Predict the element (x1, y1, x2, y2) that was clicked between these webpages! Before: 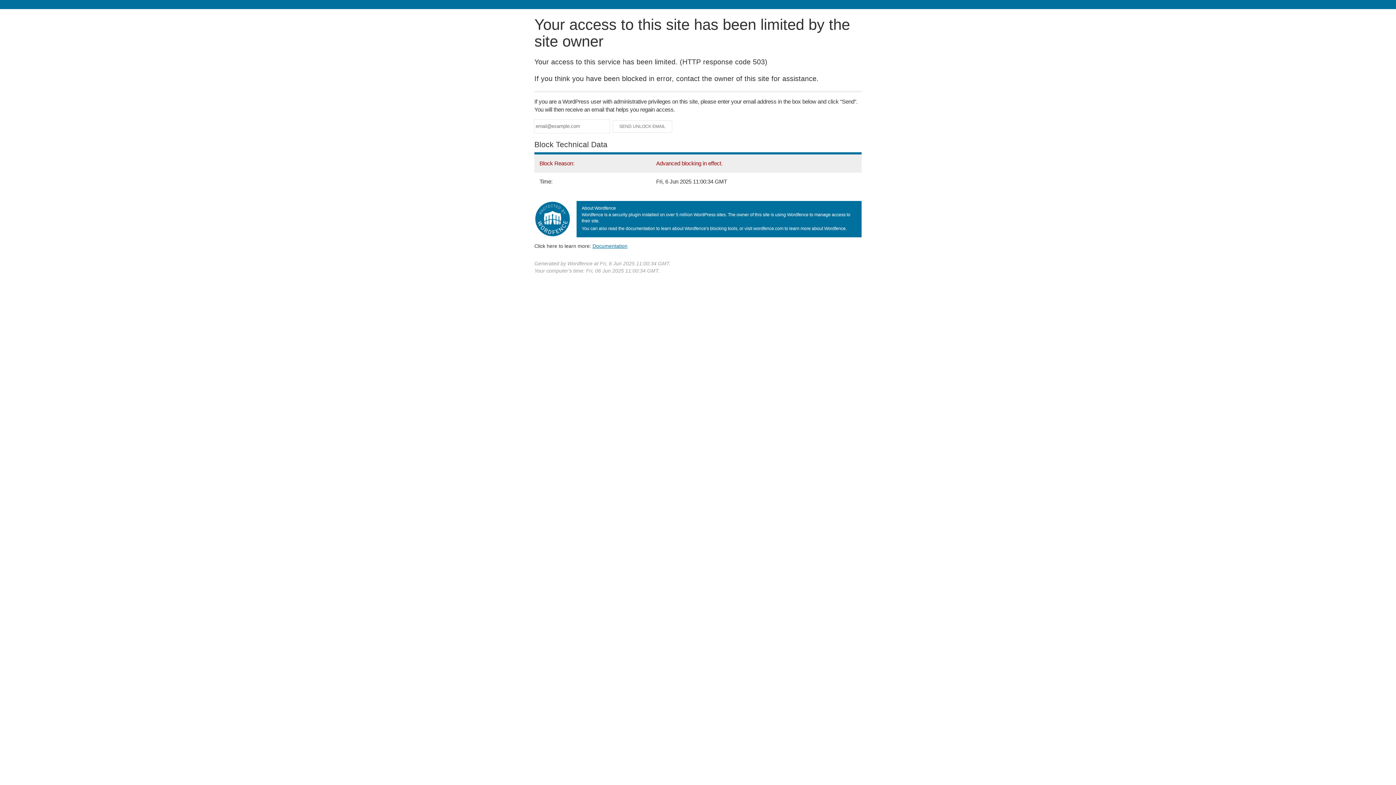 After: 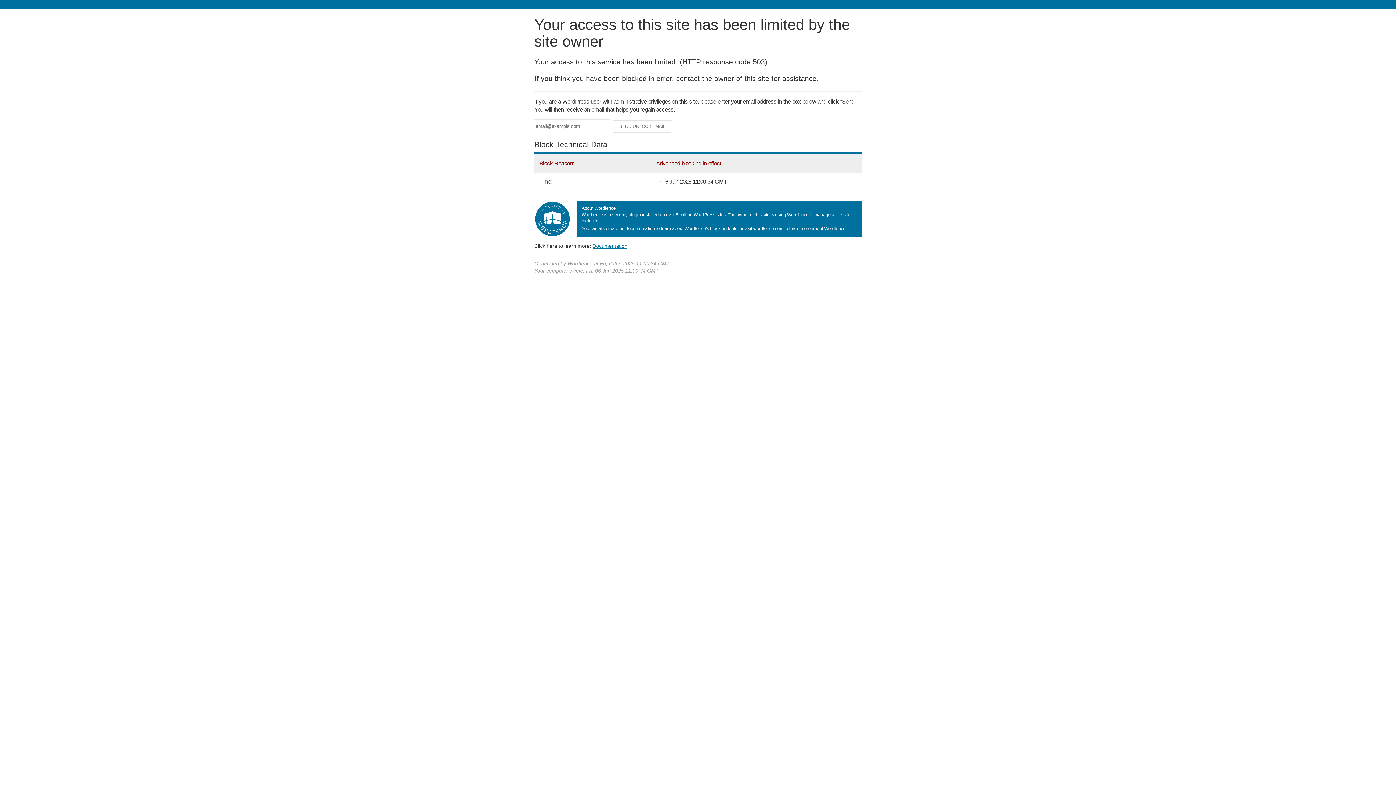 Action: bbox: (592, 243, 627, 248) label: Documentation